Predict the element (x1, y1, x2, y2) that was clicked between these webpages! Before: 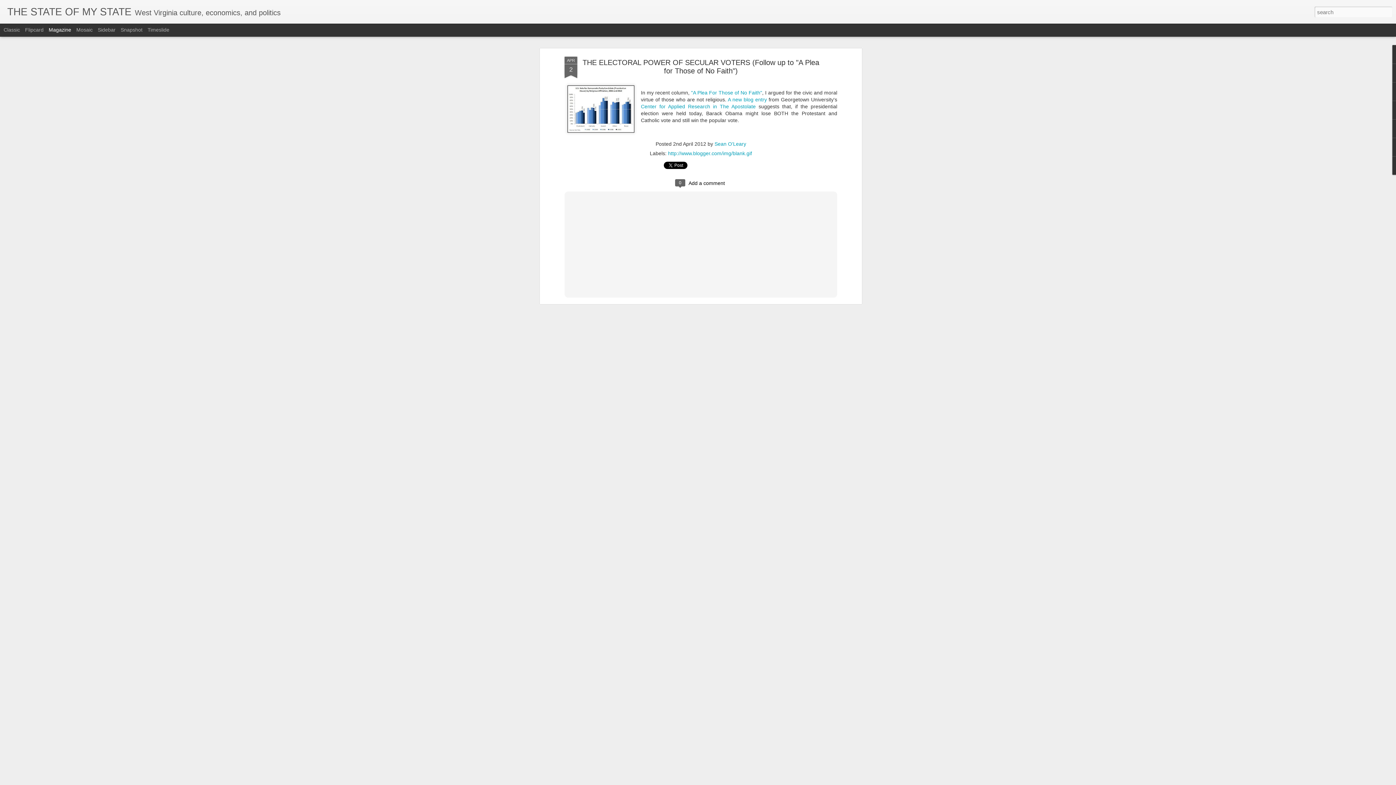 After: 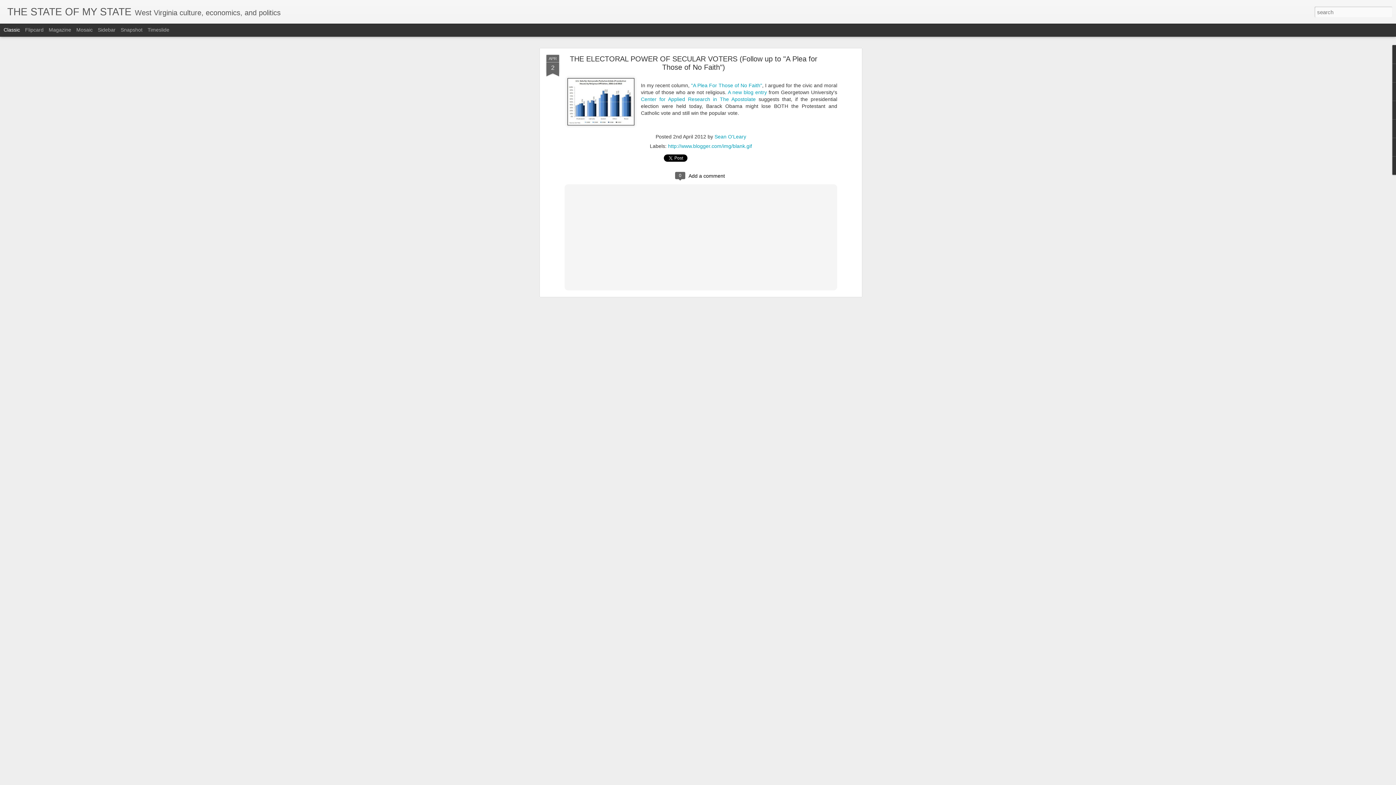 Action: label: Classic bbox: (3, 26, 20, 32)